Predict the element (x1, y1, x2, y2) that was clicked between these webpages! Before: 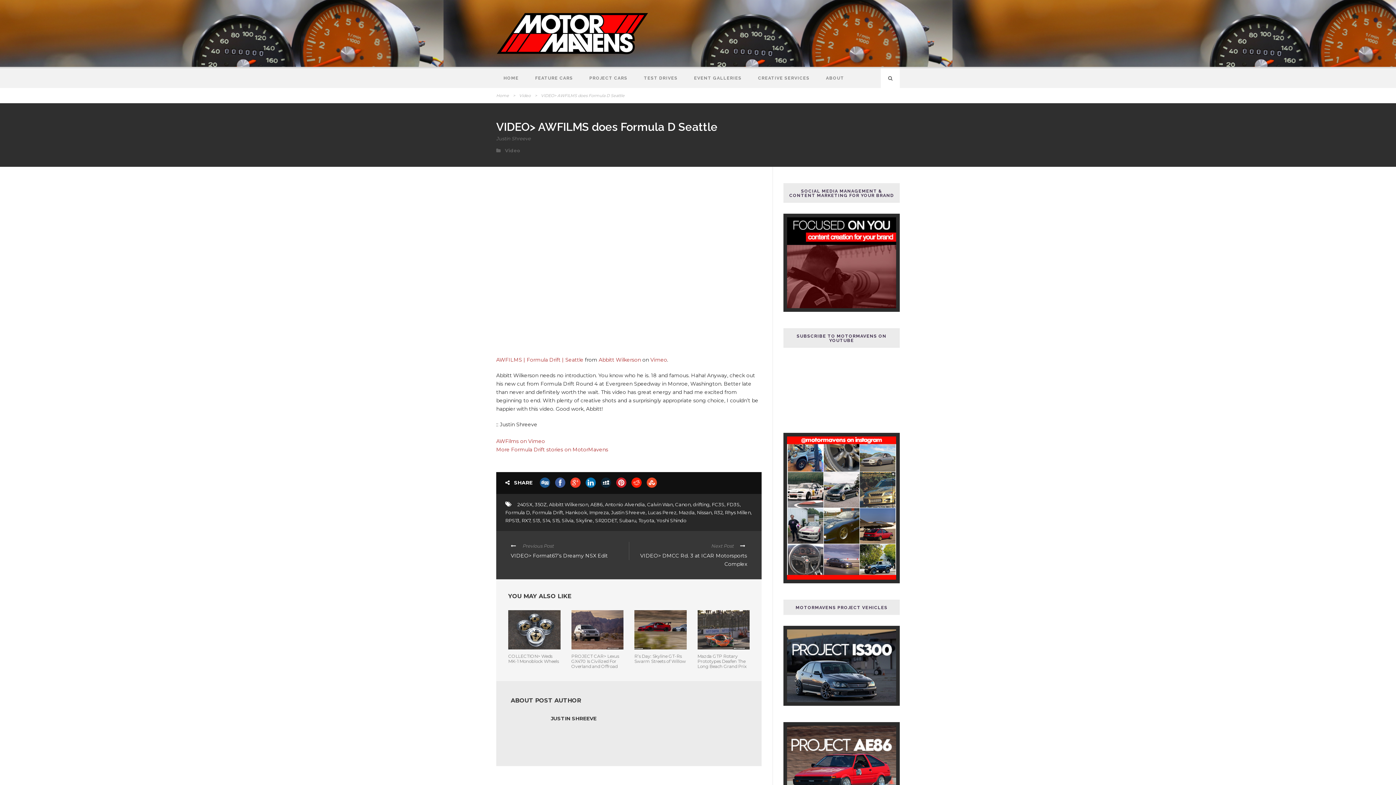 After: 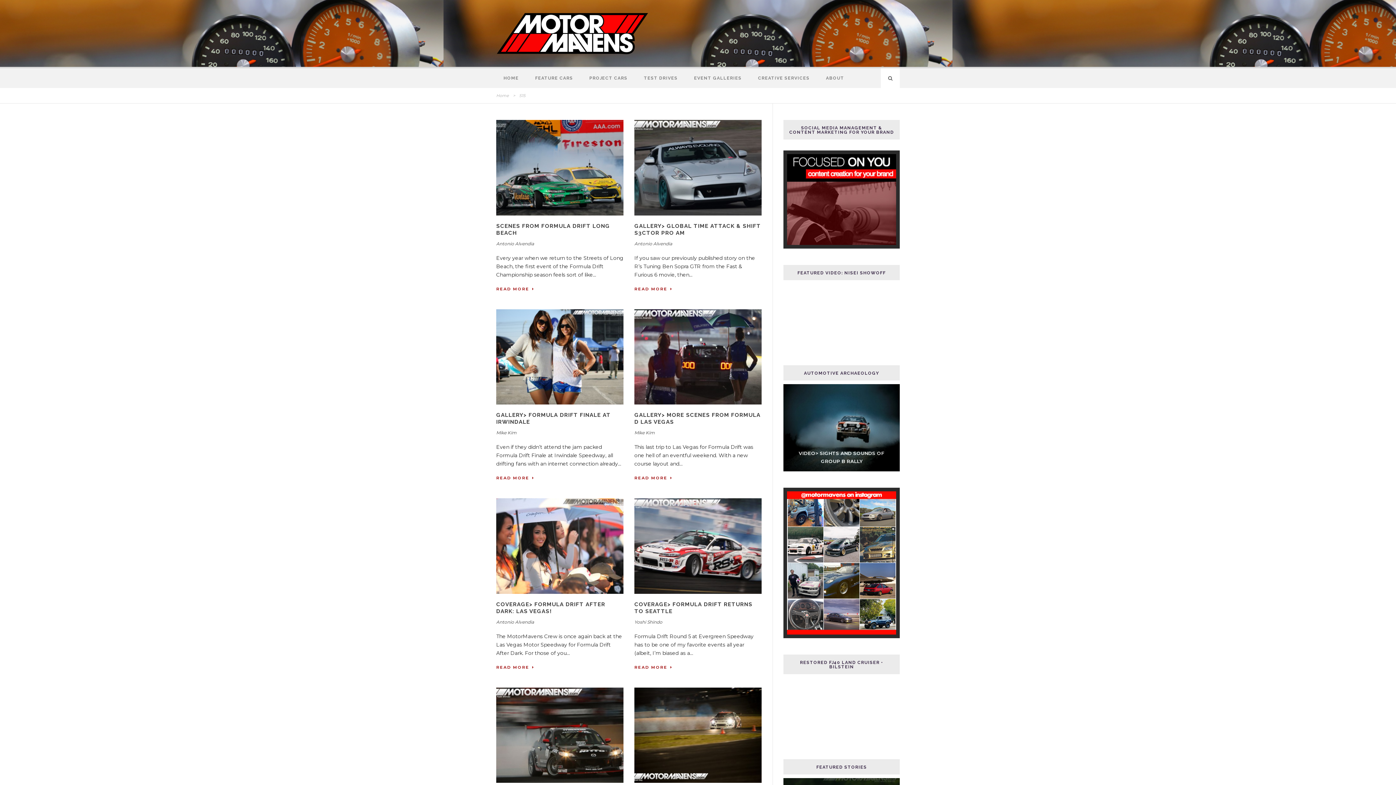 Action: bbox: (552, 517, 559, 523) label: S15